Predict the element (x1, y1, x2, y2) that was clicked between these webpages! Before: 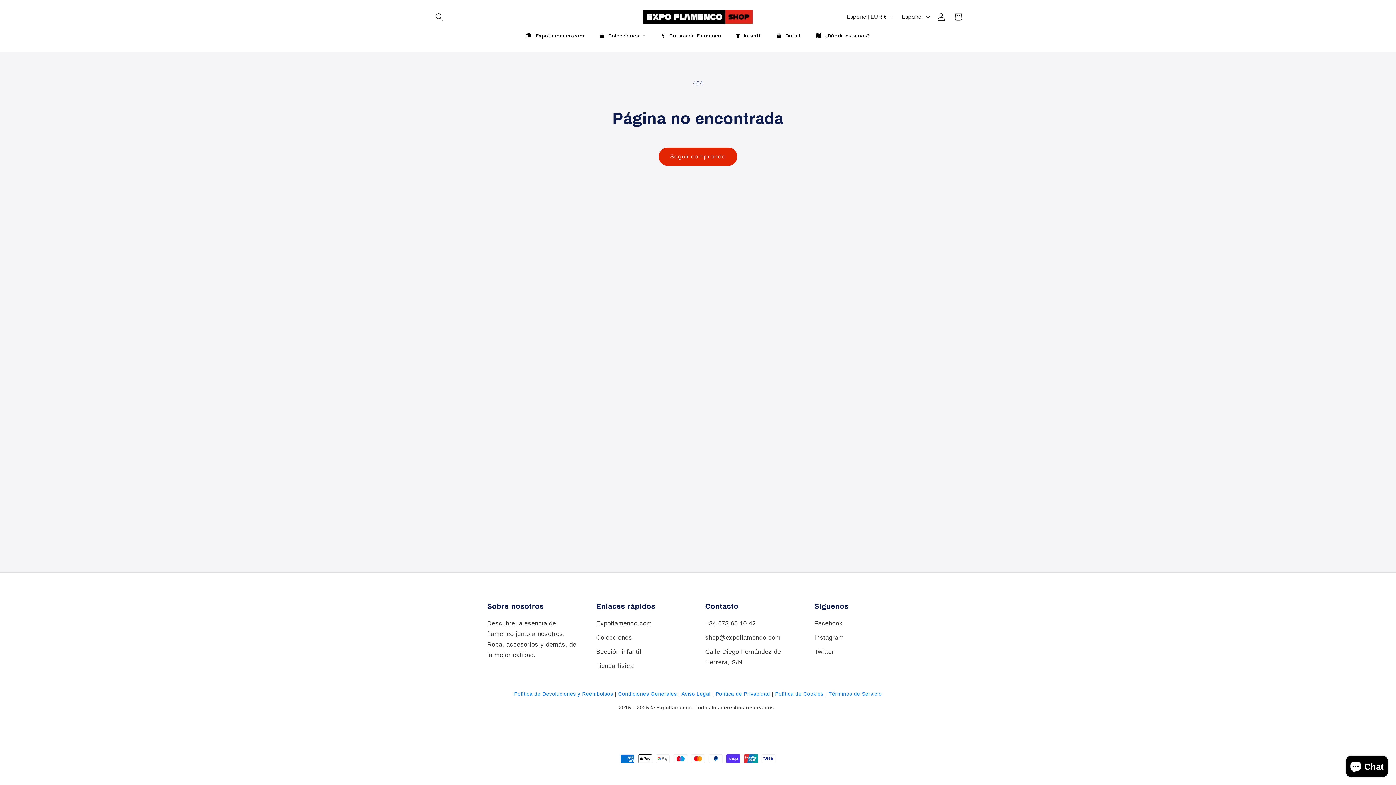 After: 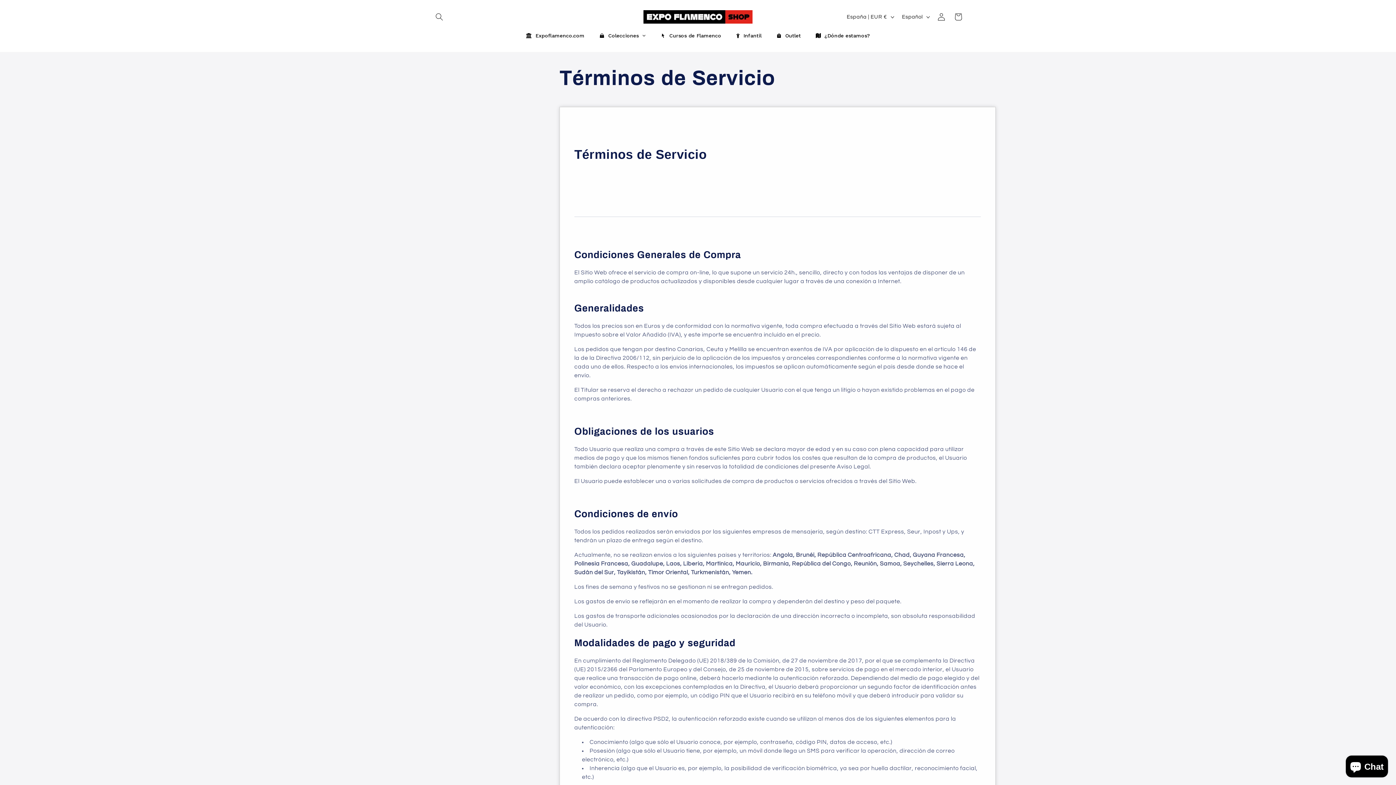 Action: bbox: (828, 691, 882, 697) label: Términos de Servicio